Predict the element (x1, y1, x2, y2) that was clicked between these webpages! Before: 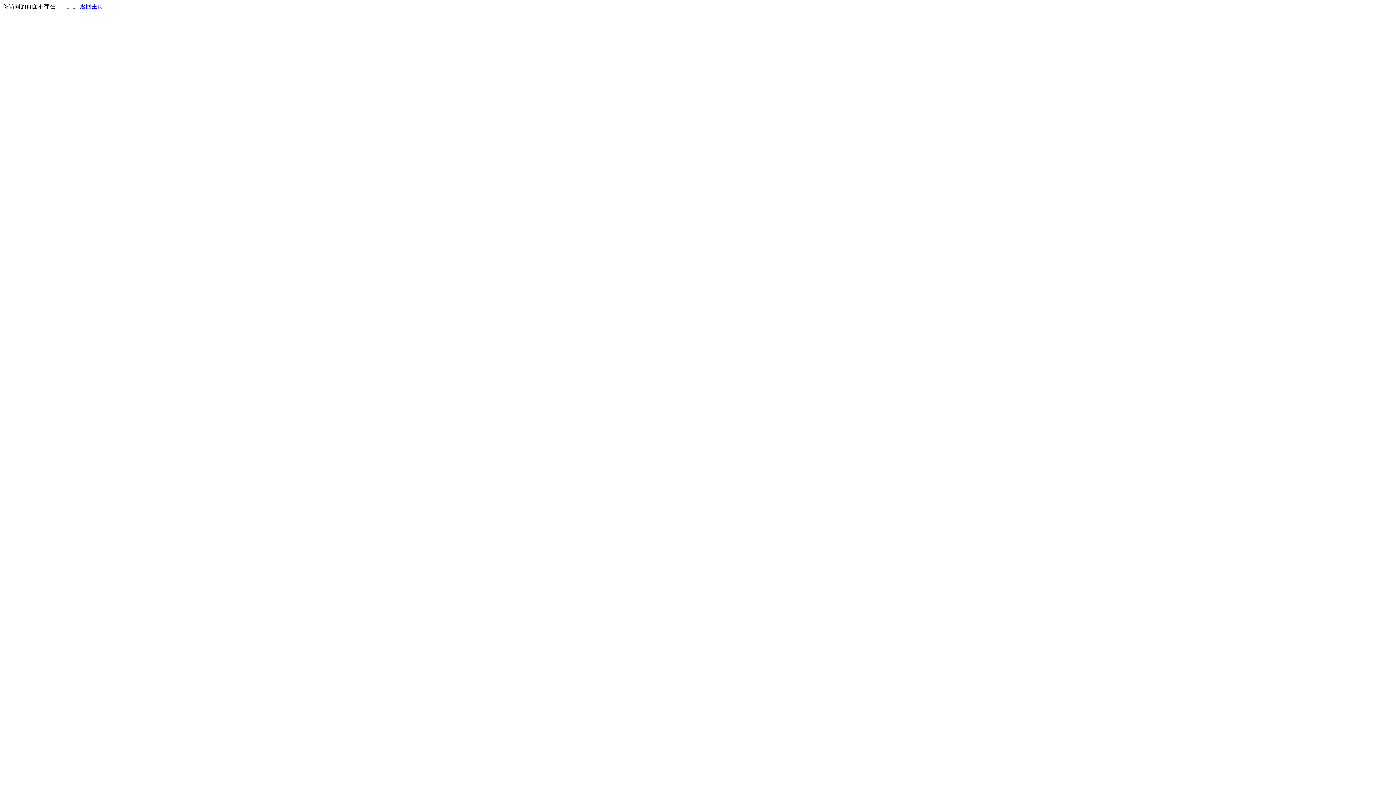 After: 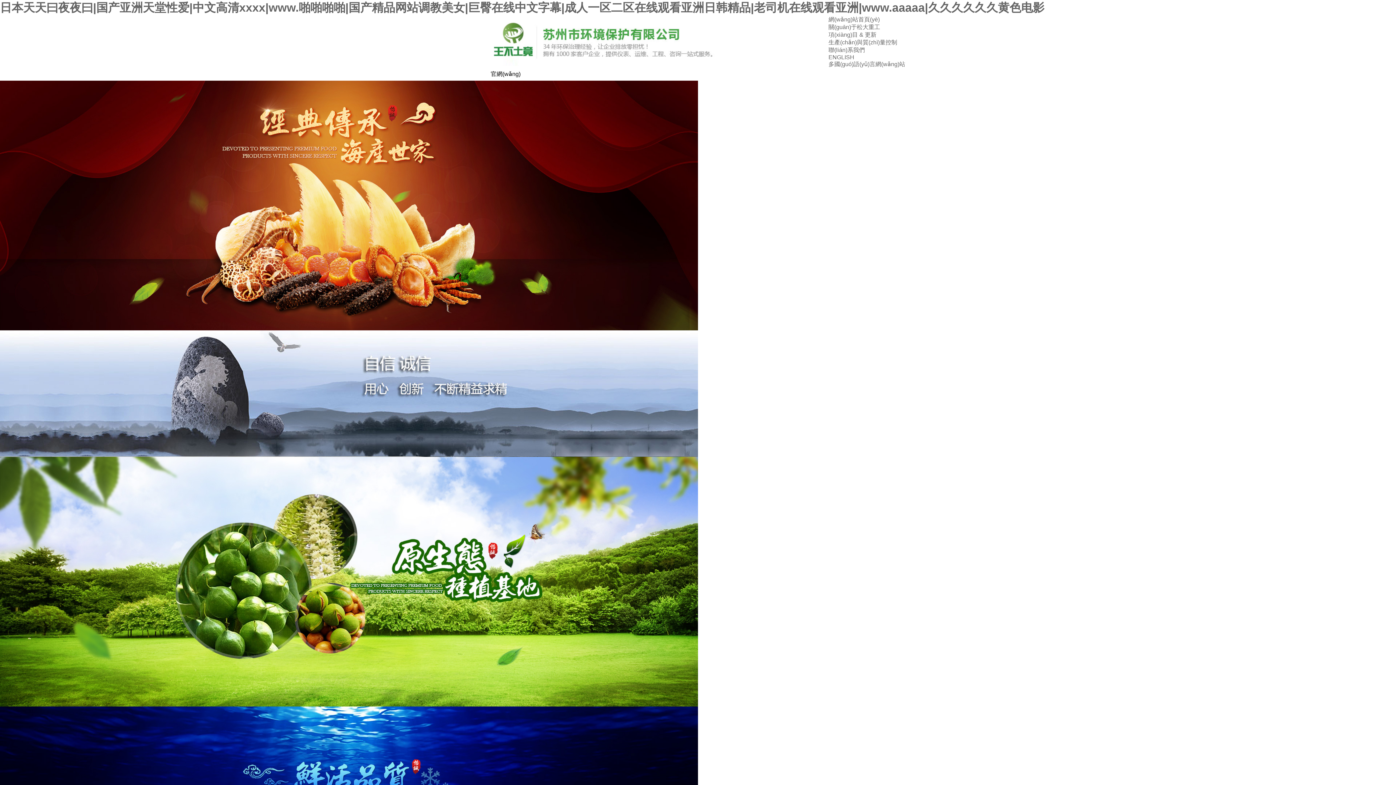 Action: label: 返回主页 bbox: (80, 3, 103, 9)